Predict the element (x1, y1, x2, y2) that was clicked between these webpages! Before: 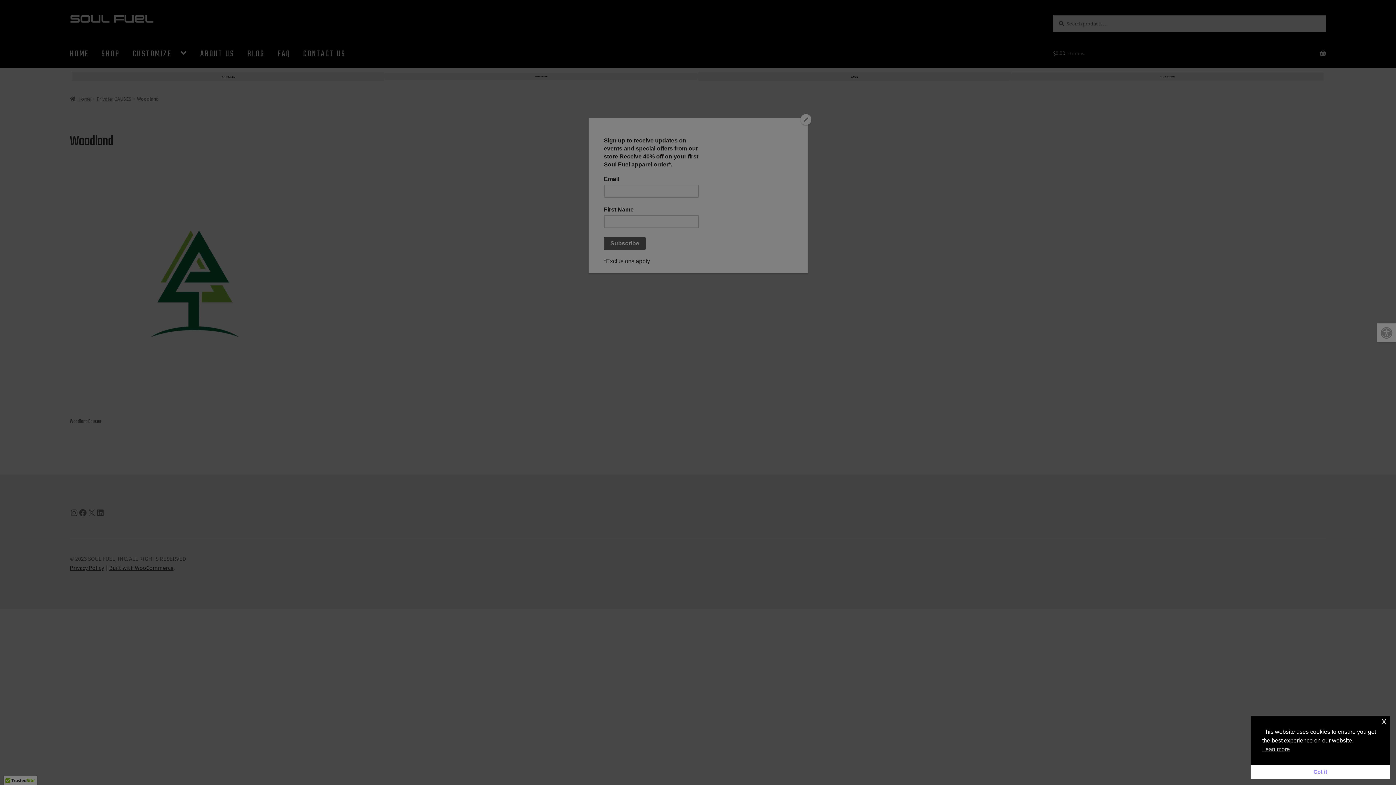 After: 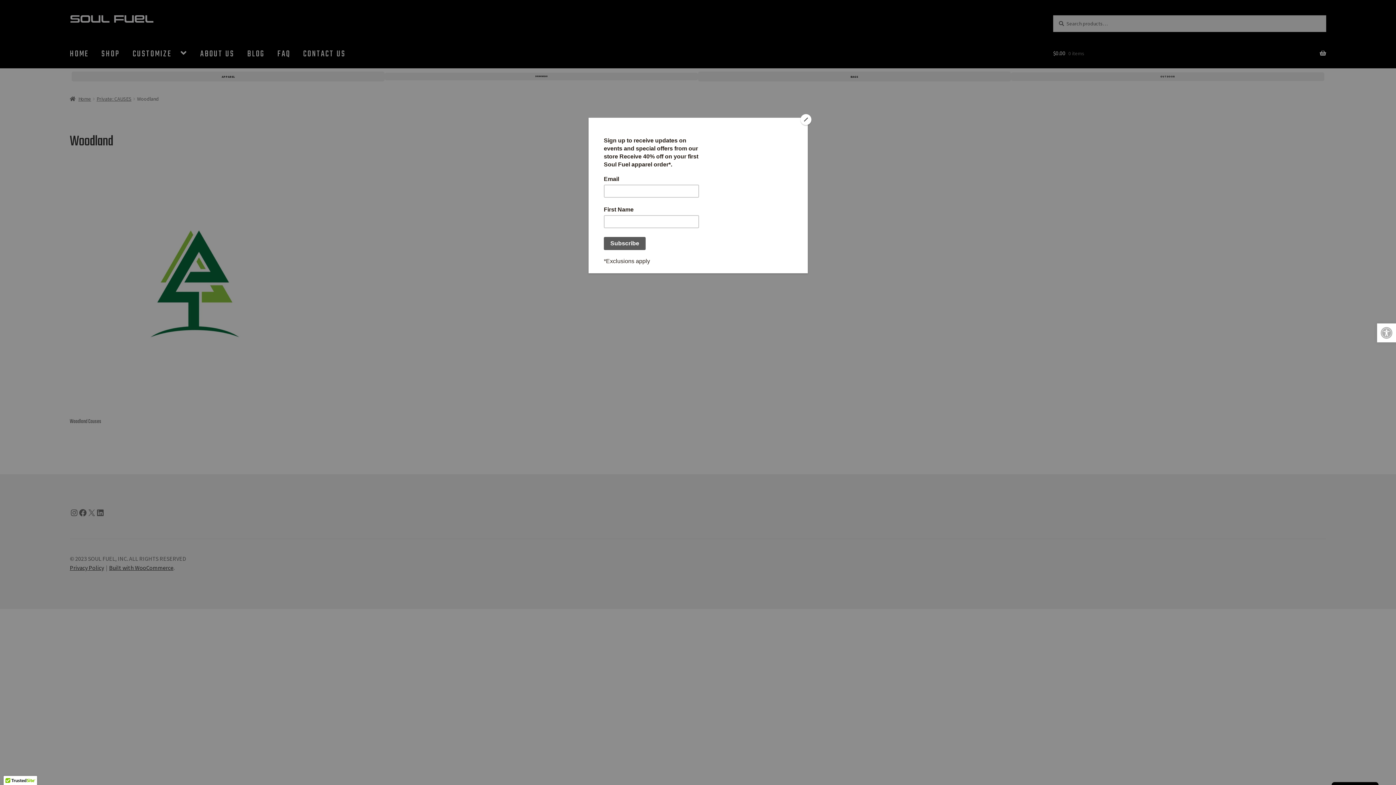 Action: bbox: (1382, 718, 1386, 725) label: x cookie